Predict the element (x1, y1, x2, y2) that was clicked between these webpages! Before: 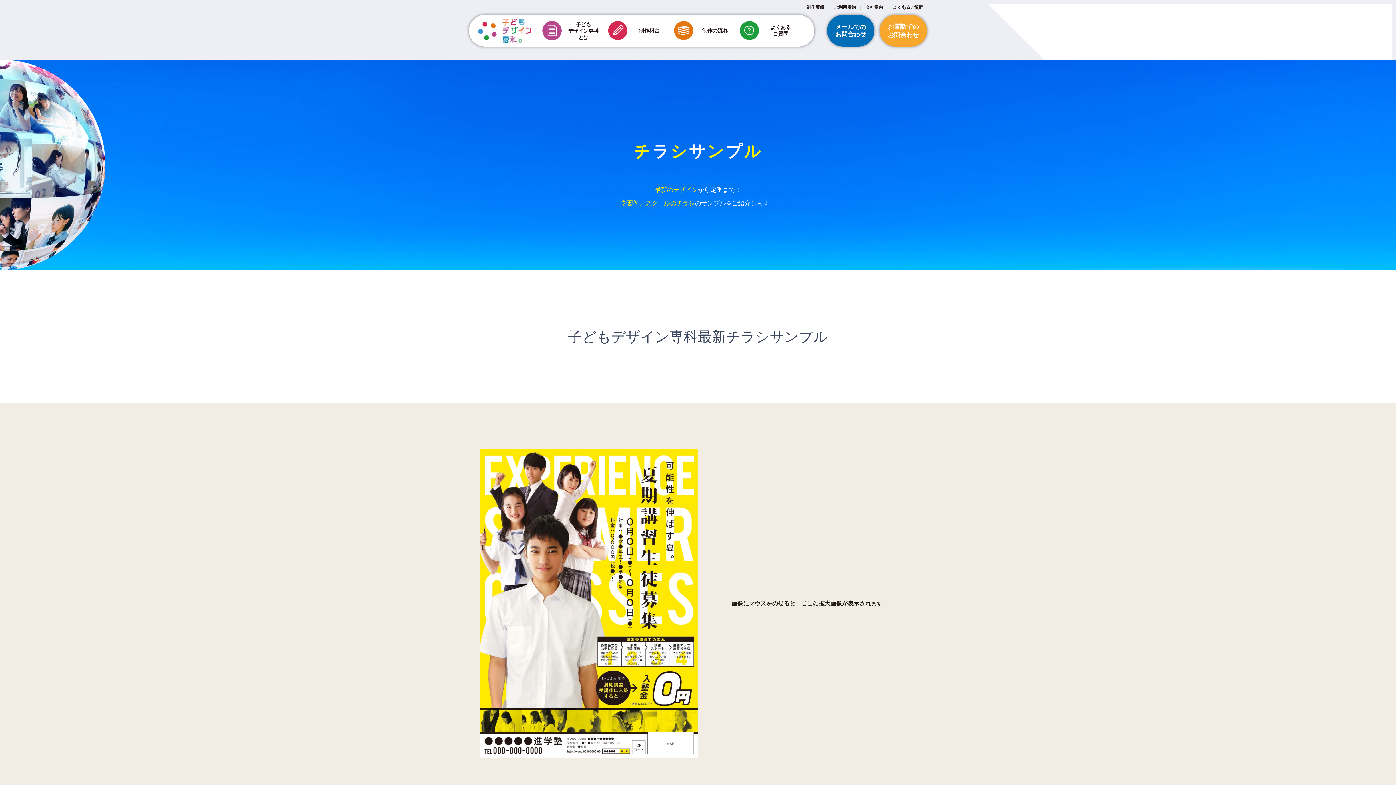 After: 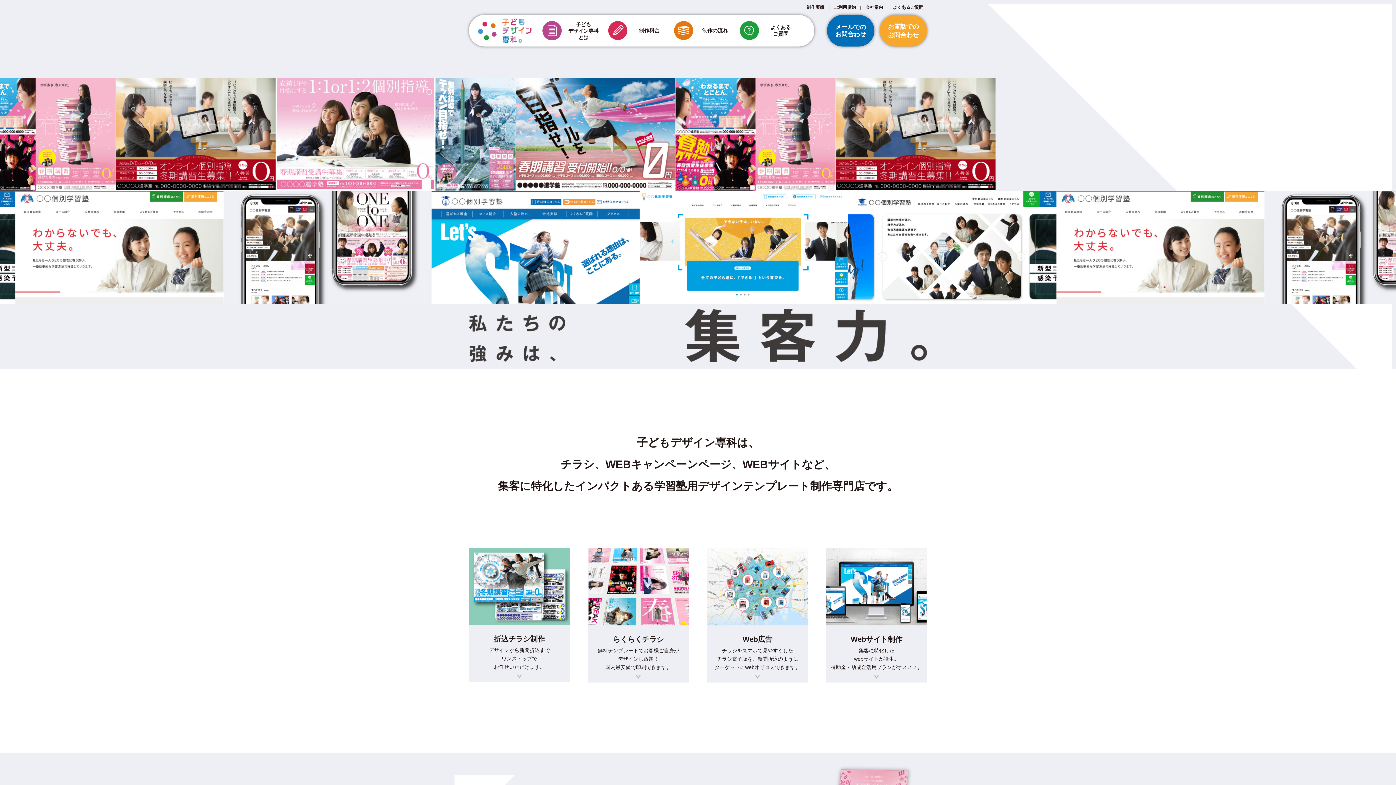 Action: label: 子ども
デザイン専科
とは
 bbox: (542, 20, 608, 40)